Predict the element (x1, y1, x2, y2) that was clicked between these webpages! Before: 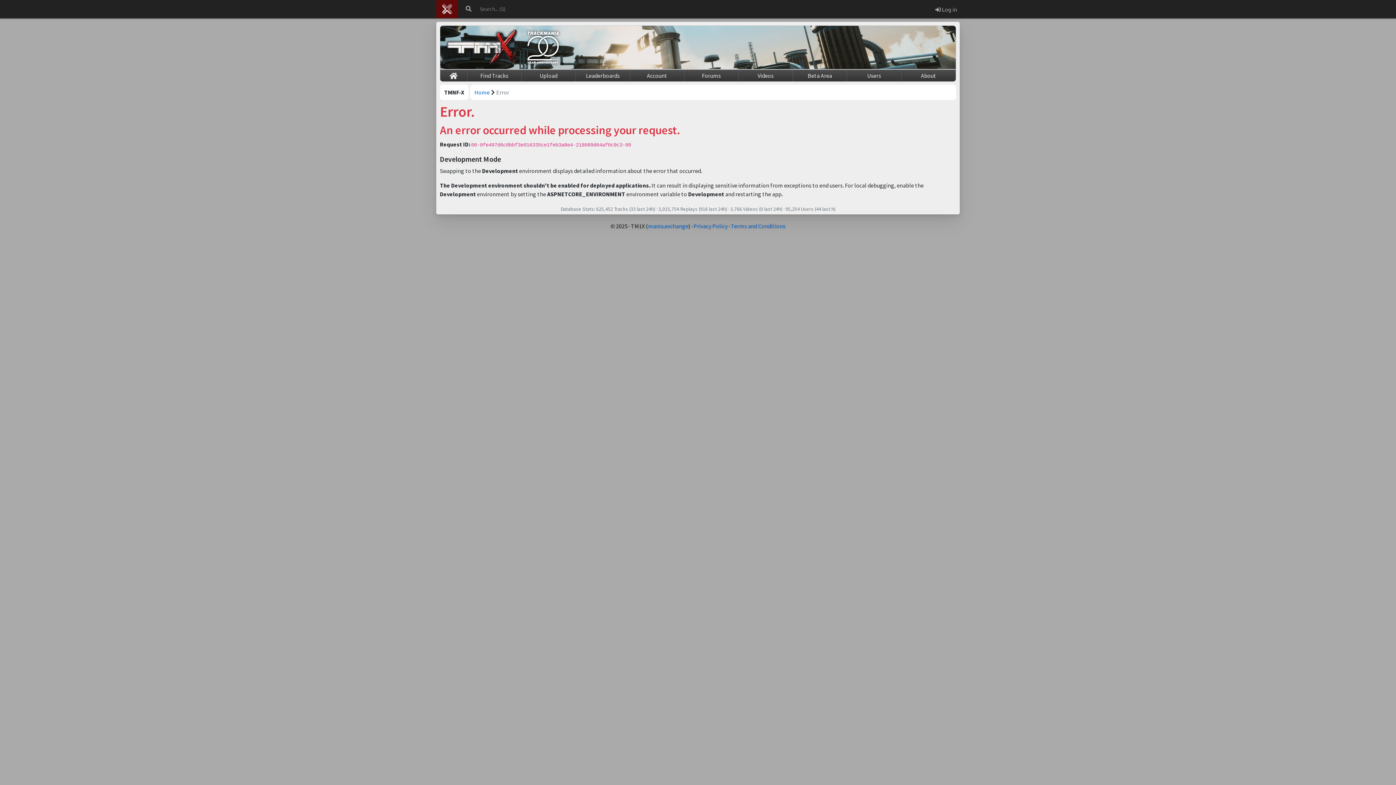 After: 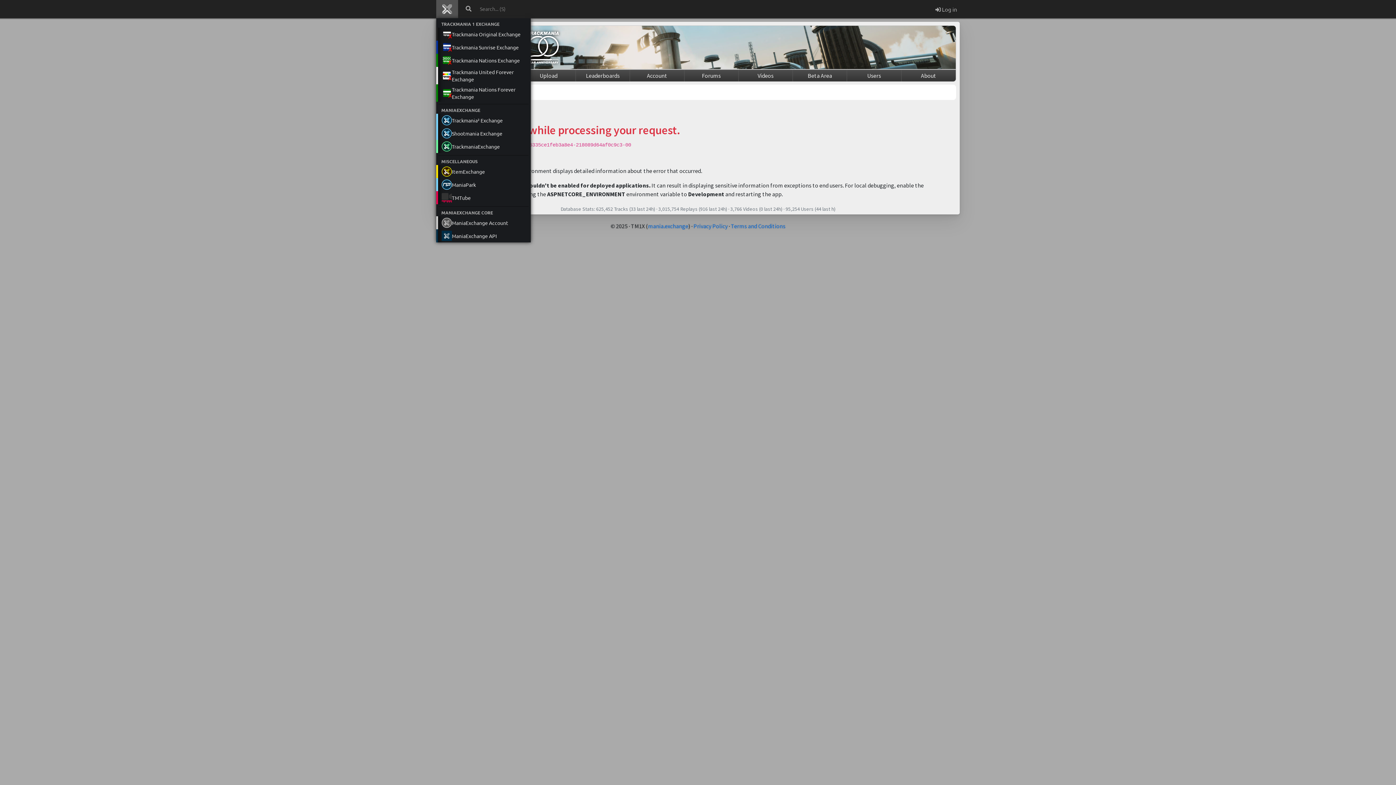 Action: bbox: (436, 0, 458, 18)